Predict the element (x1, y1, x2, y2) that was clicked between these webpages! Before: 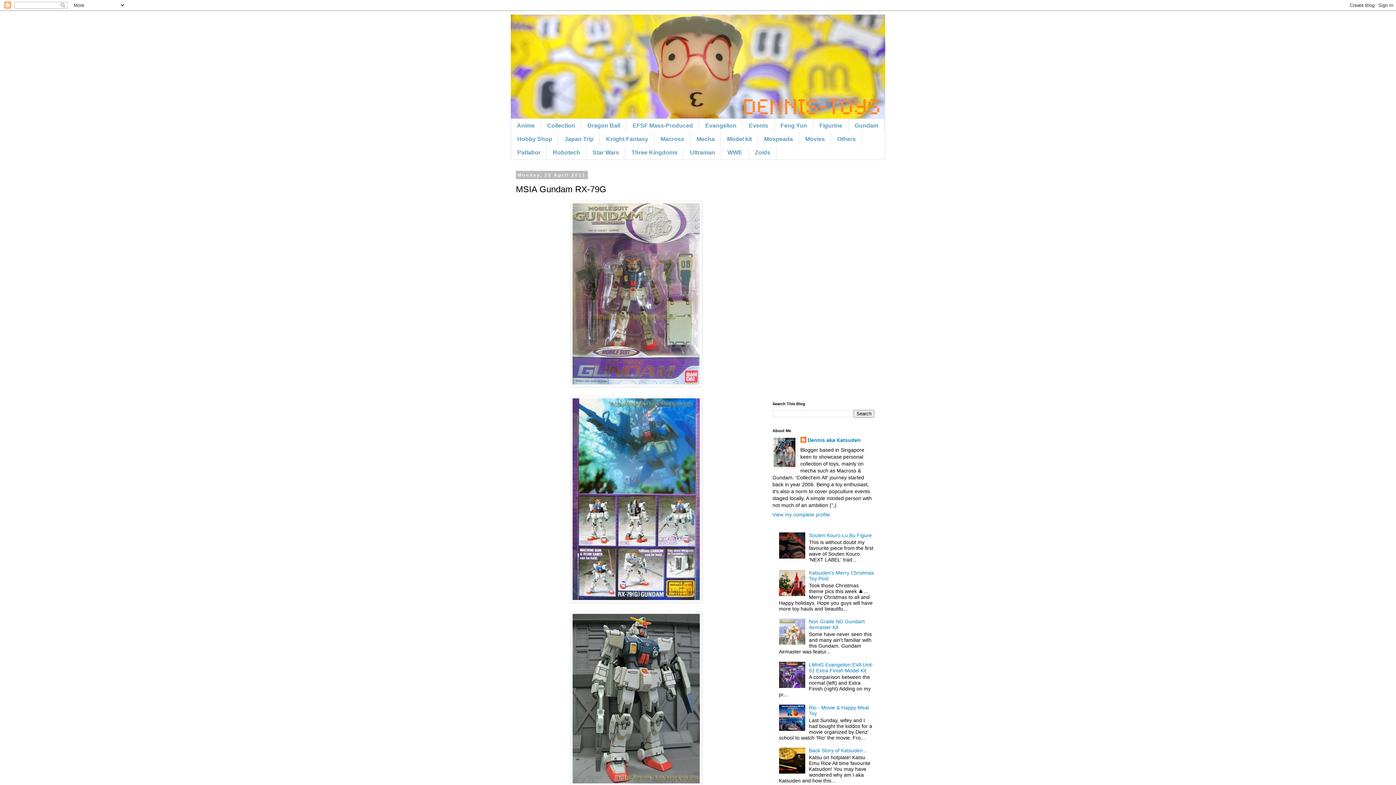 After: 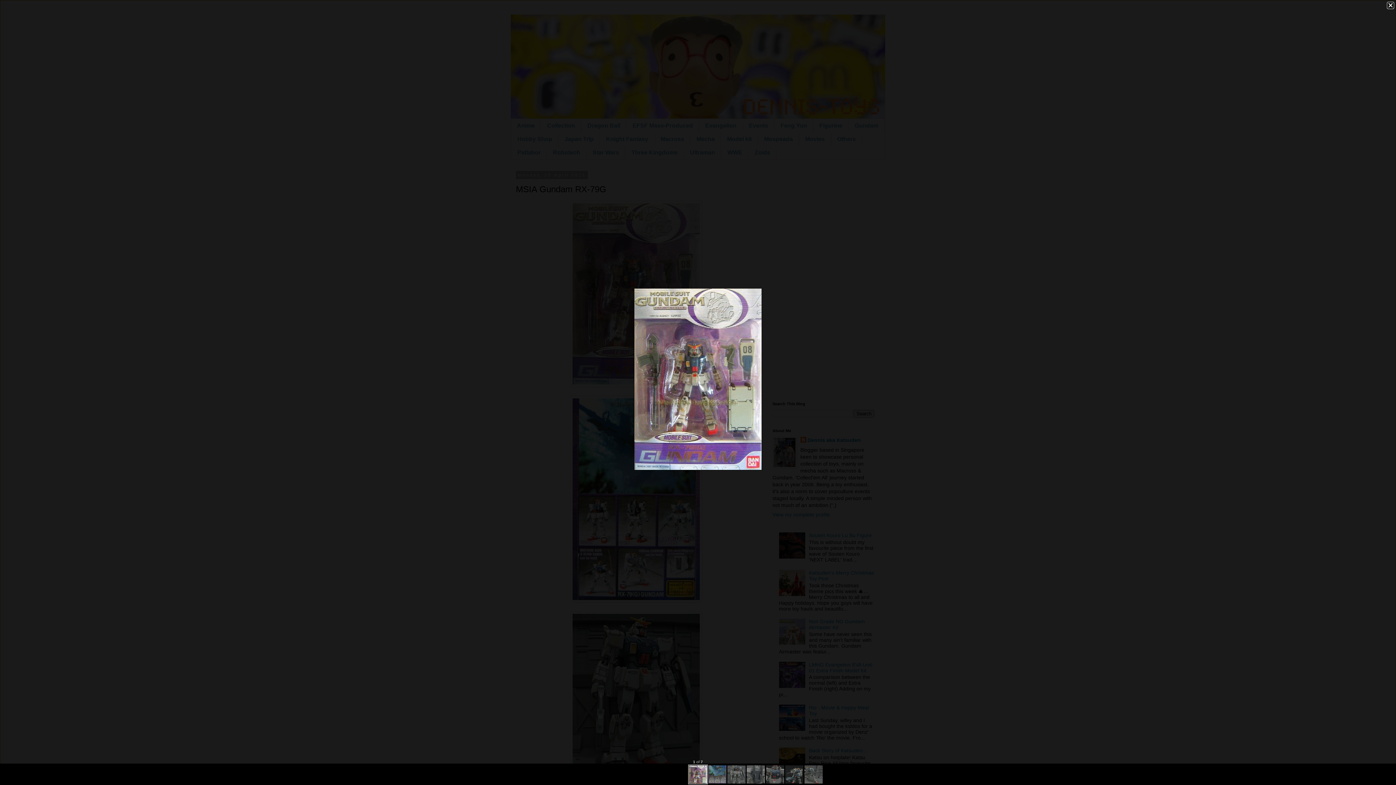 Action: bbox: (570, 381, 702, 388)